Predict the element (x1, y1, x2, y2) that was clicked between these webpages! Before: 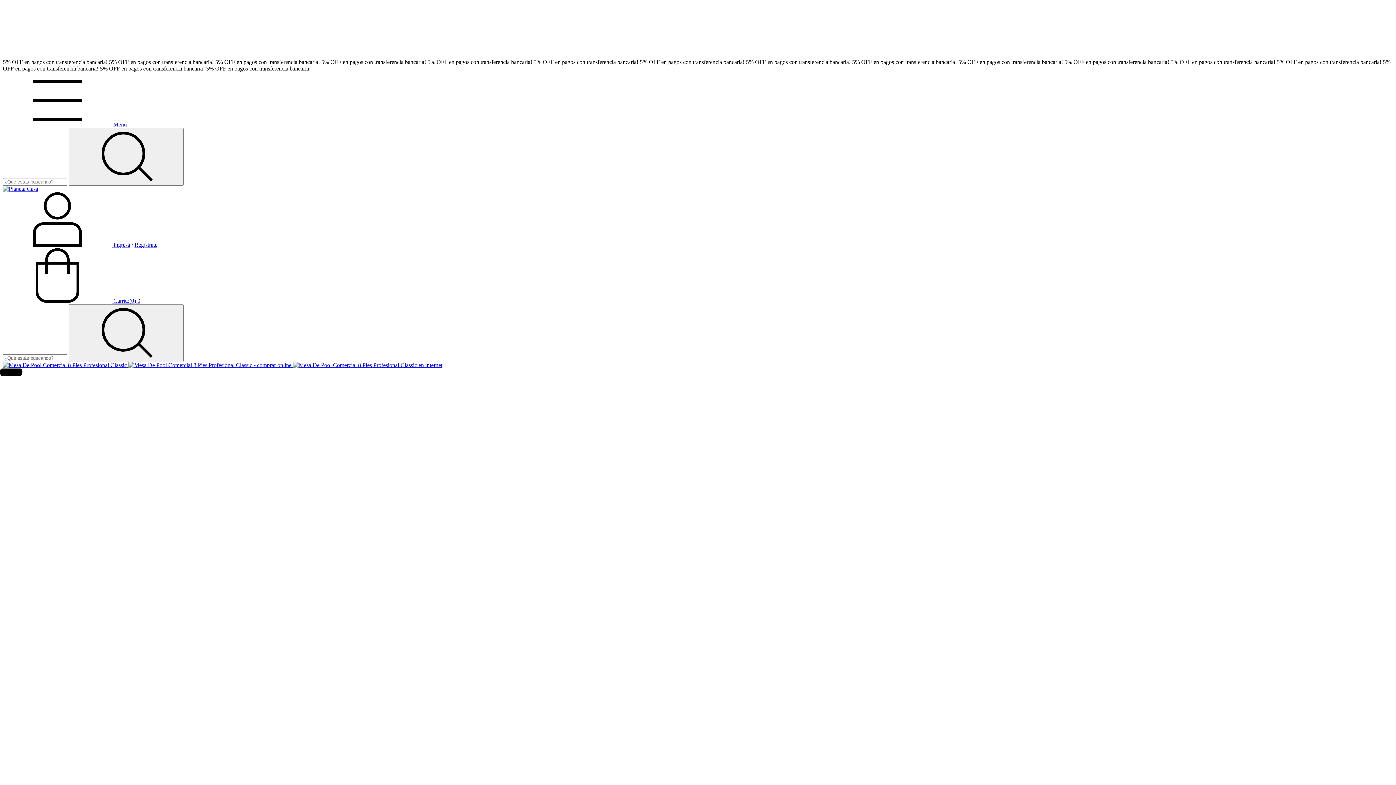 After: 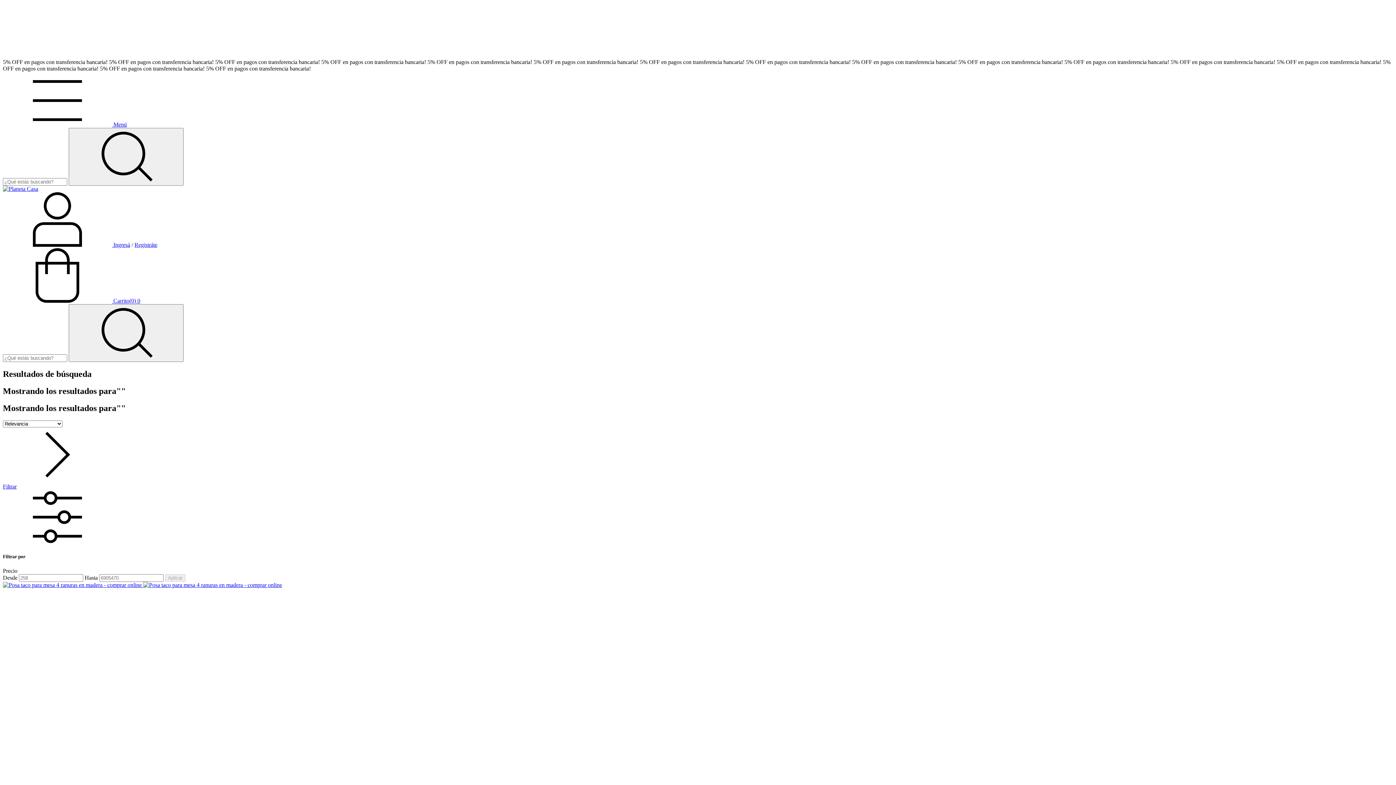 Action: label: Buscar bbox: (68, 128, 183, 185)